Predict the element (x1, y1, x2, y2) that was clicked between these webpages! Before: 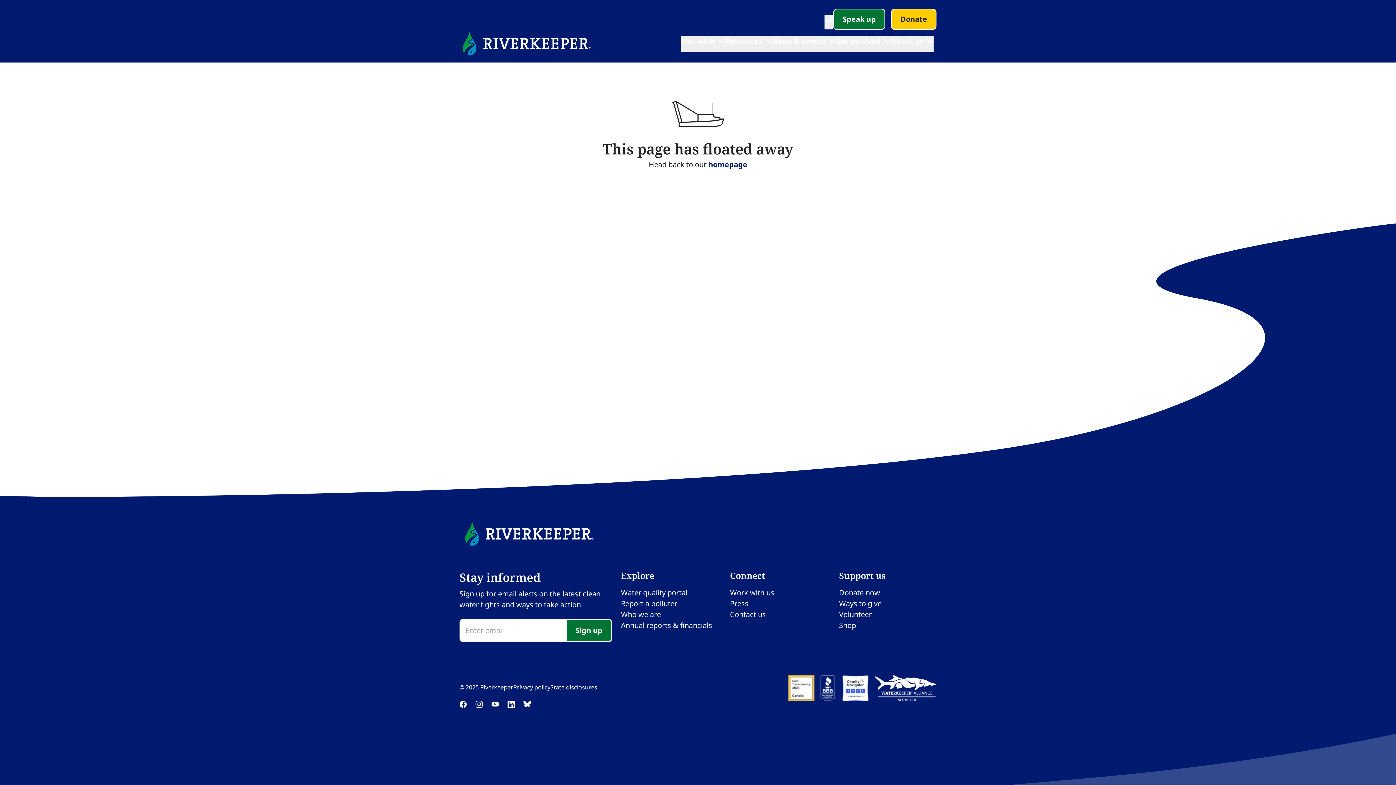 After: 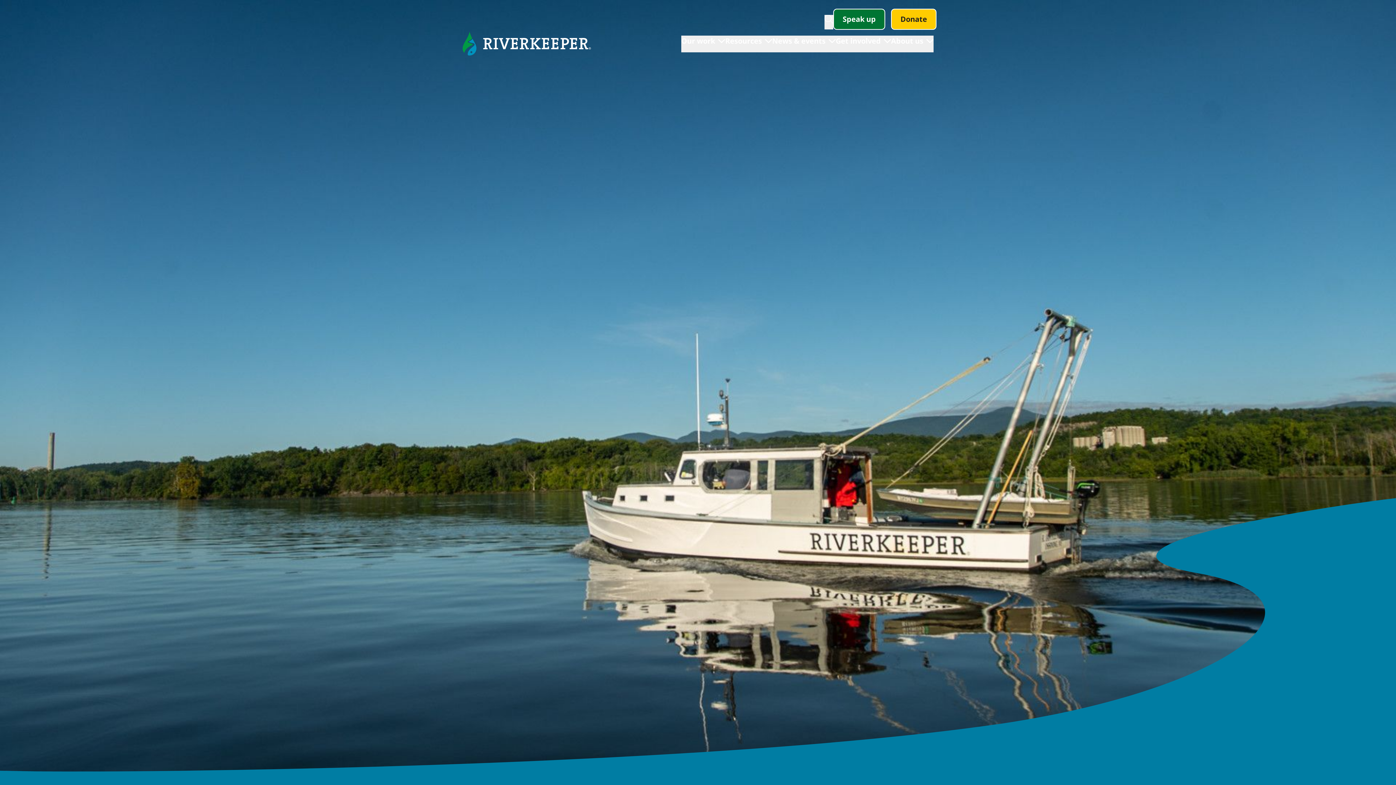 Action: bbox: (459, 30, 594, 55)